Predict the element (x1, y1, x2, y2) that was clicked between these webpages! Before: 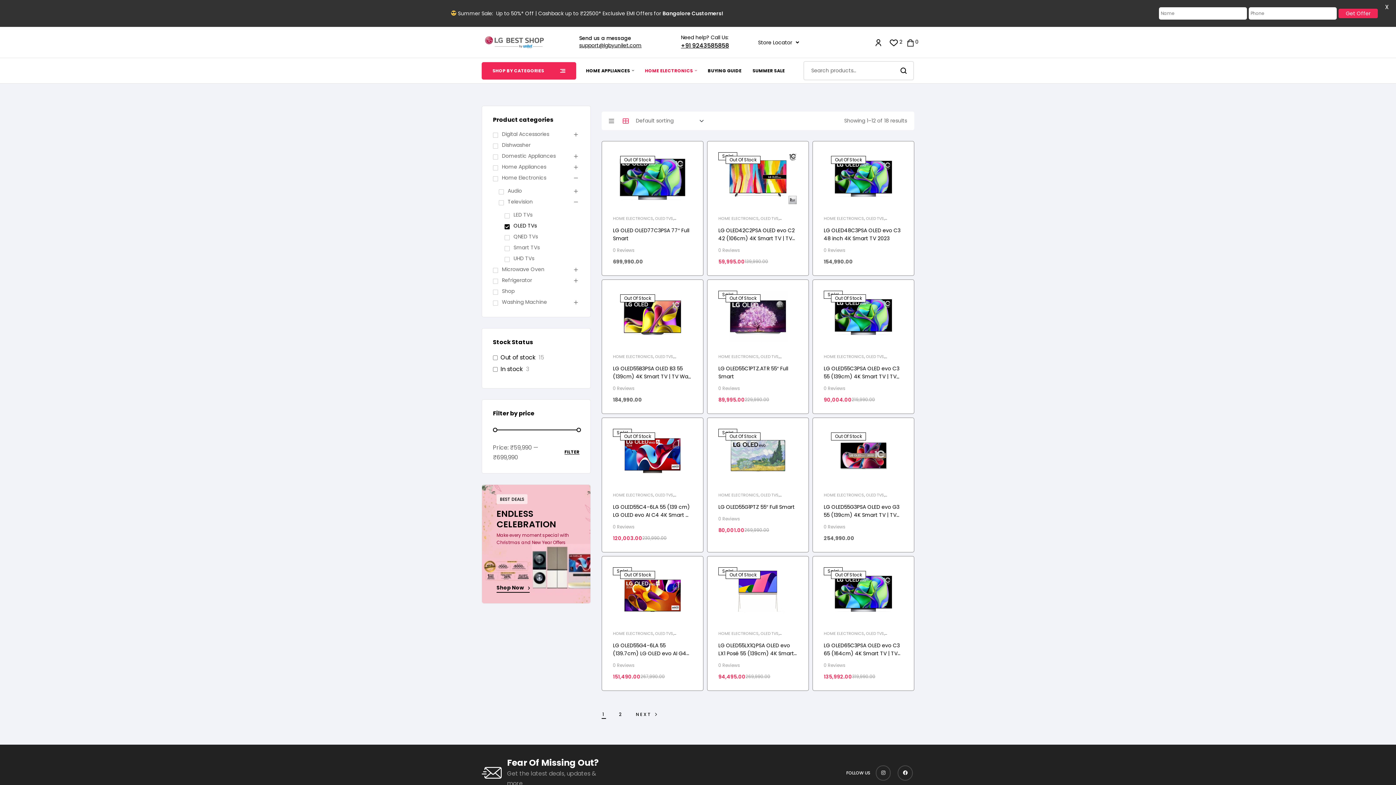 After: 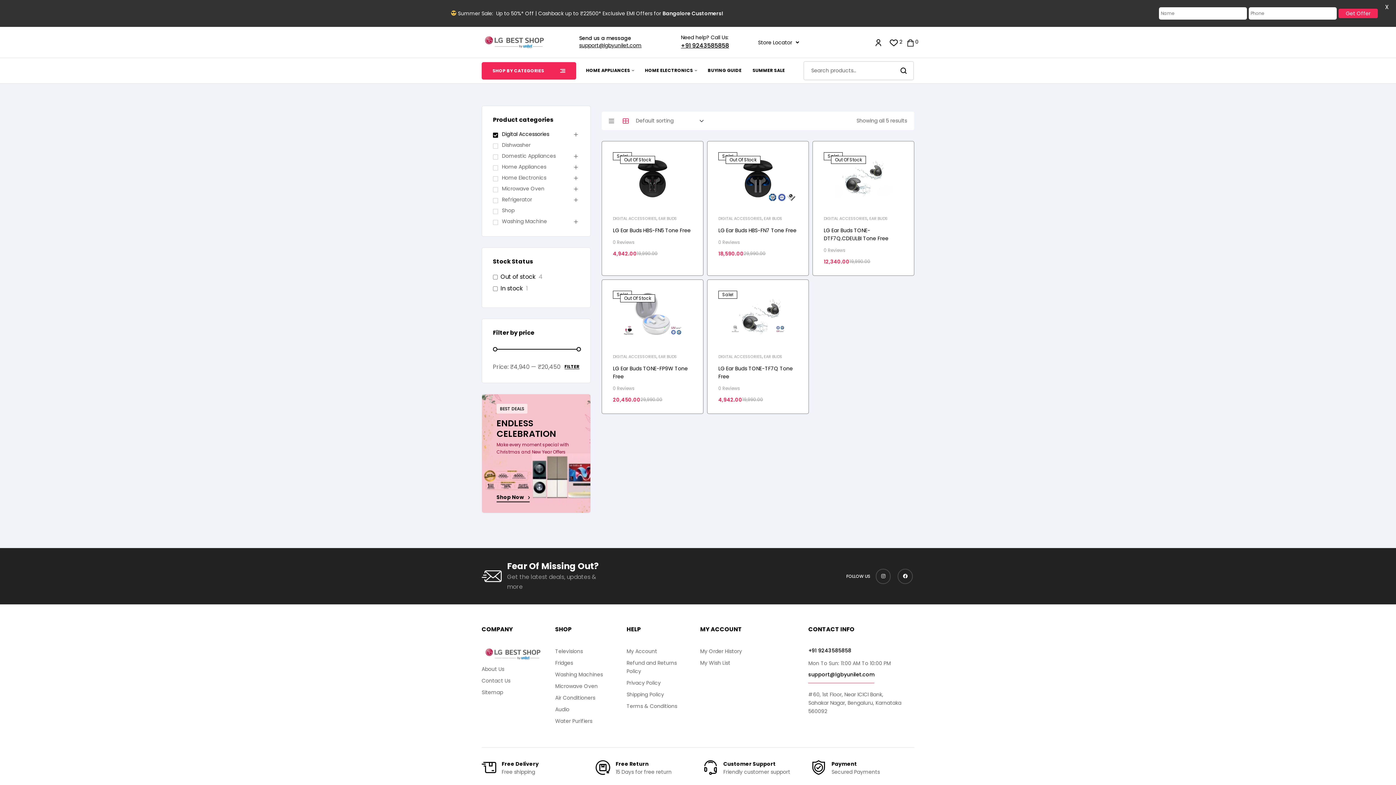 Action: bbox: (502, 130, 549, 137) label: Digital Accessories